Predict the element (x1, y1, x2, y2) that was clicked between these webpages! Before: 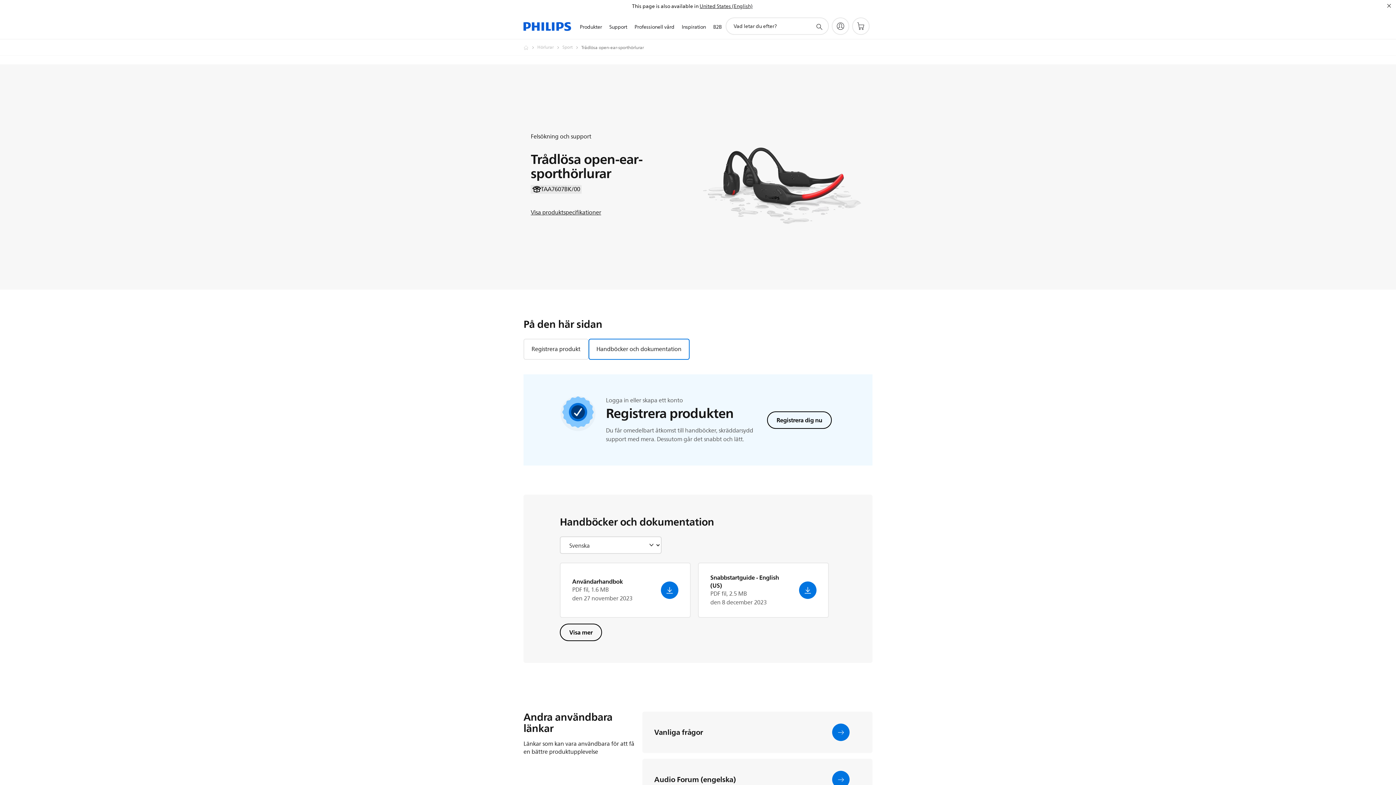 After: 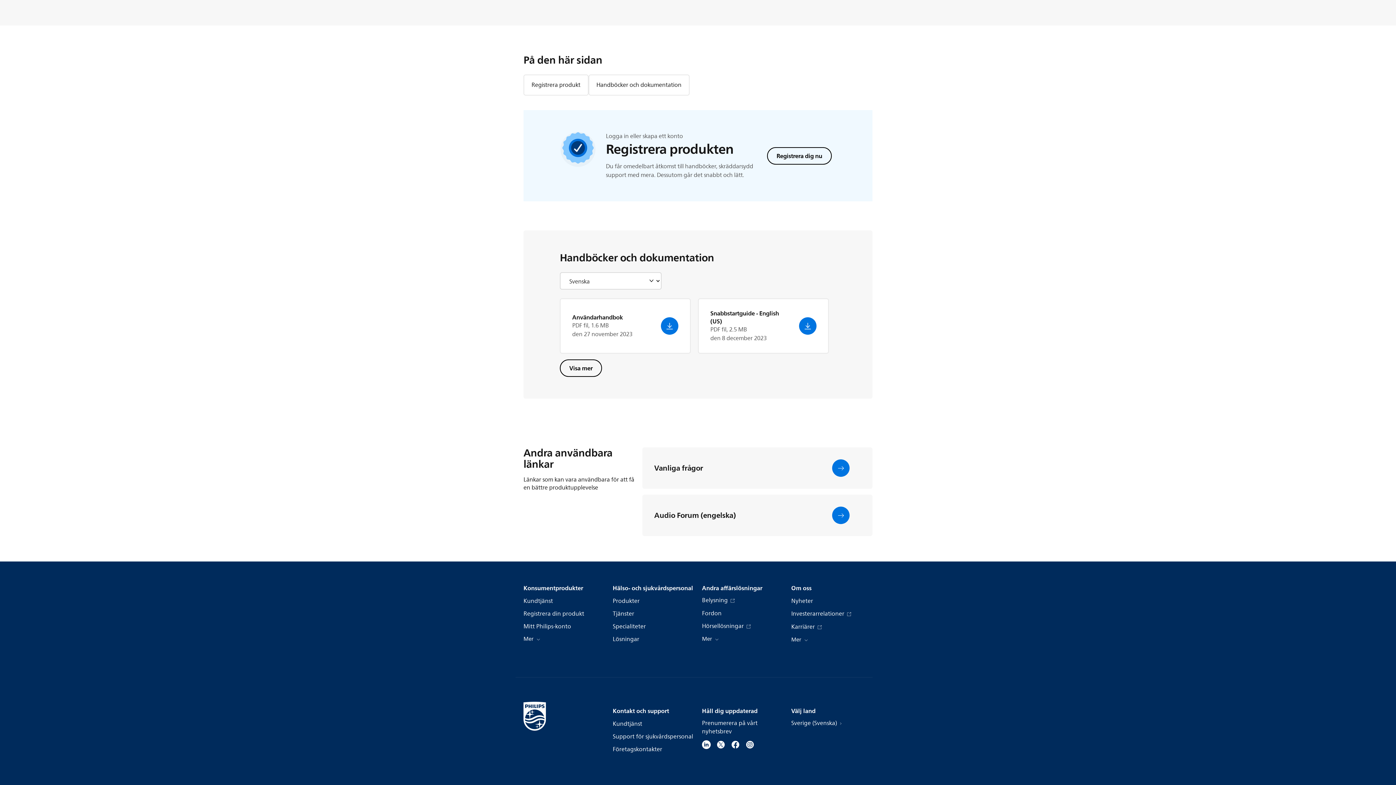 Action: bbox: (523, 338, 588, 360) label: Registrera produkt